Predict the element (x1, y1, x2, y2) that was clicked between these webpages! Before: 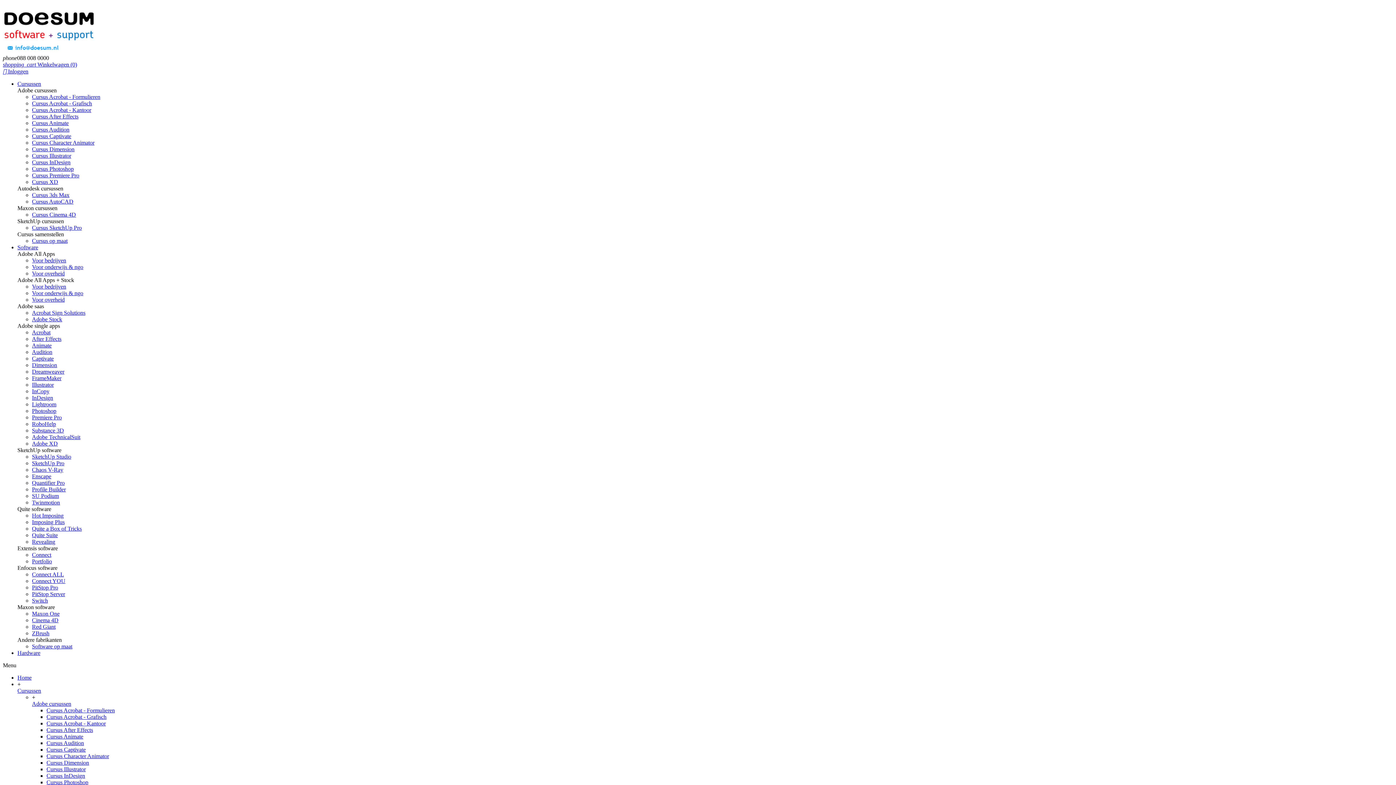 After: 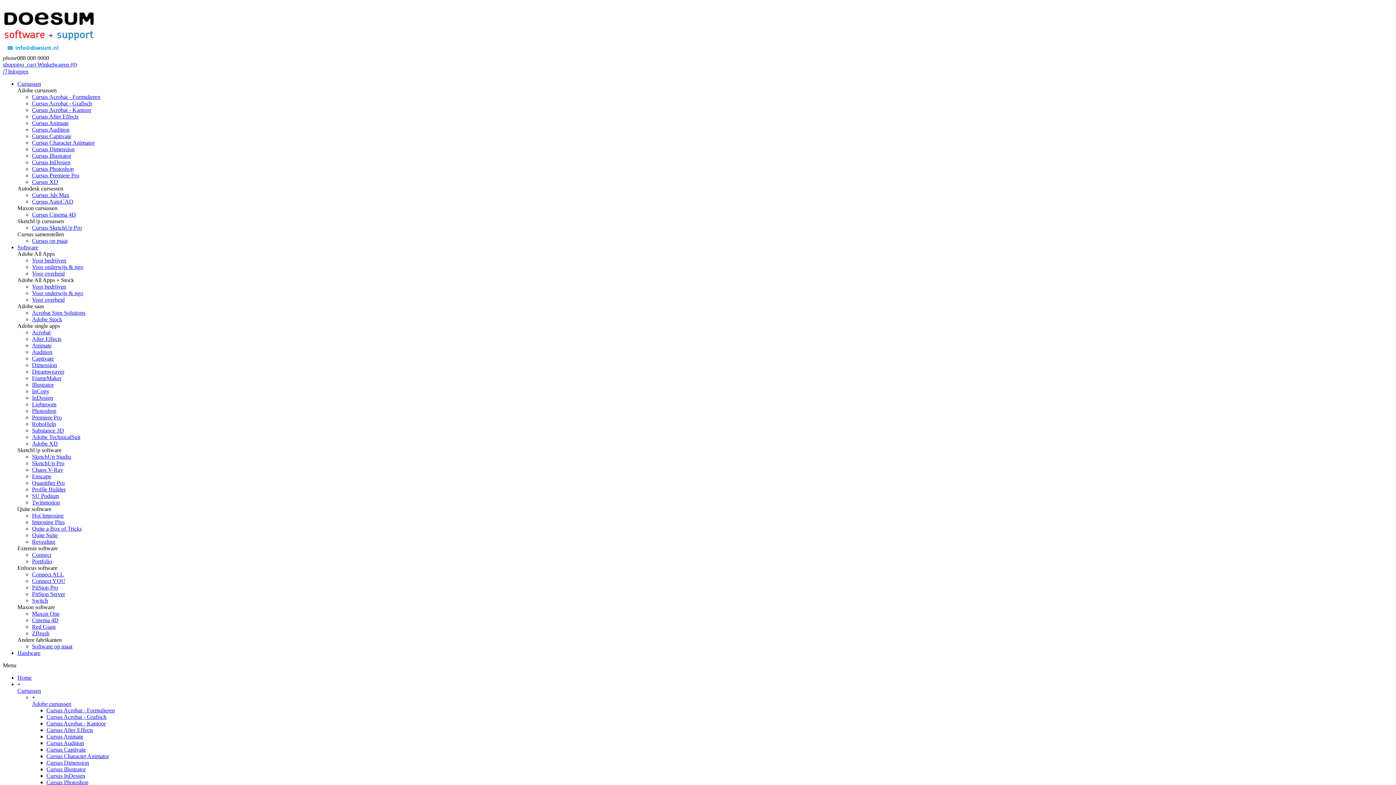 Action: bbox: (32, 178, 58, 185) label: Cursus XD